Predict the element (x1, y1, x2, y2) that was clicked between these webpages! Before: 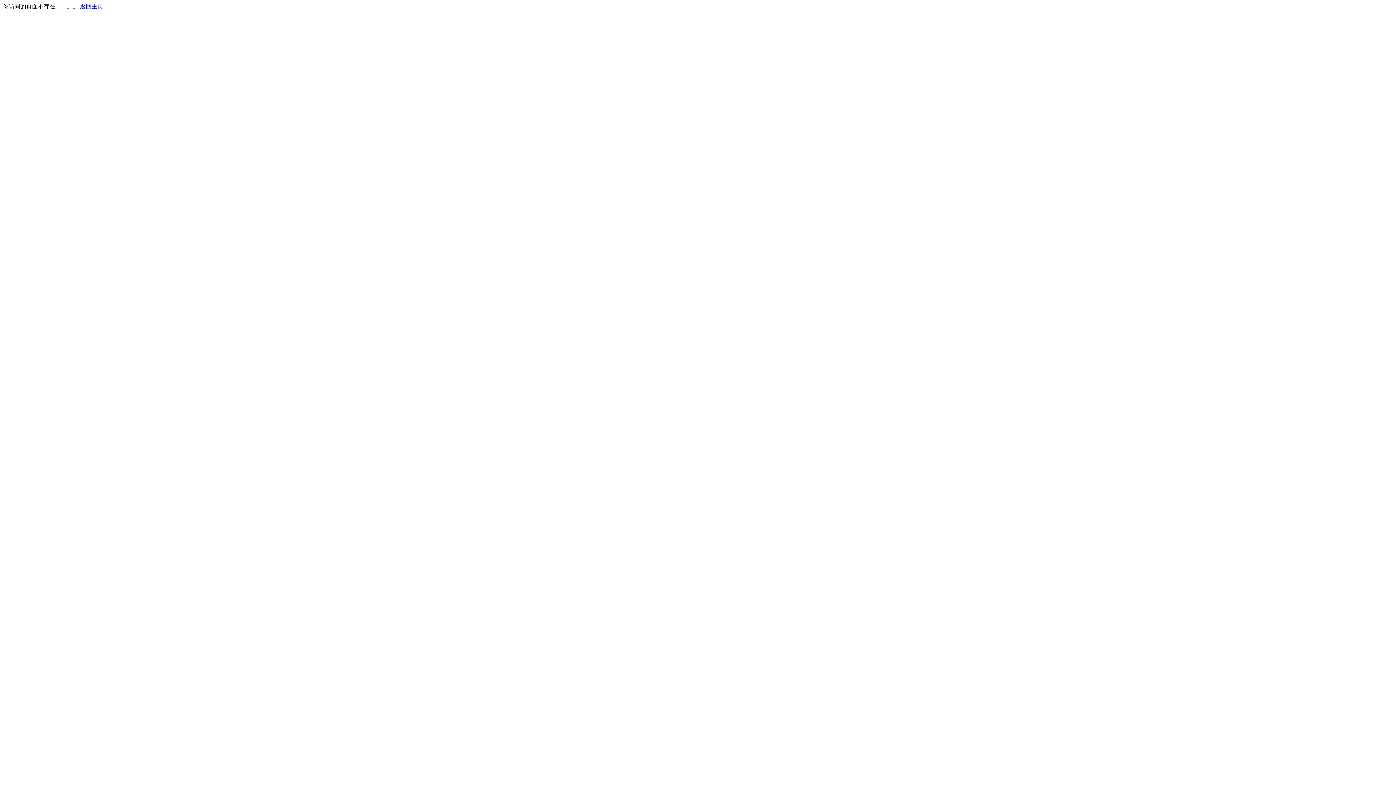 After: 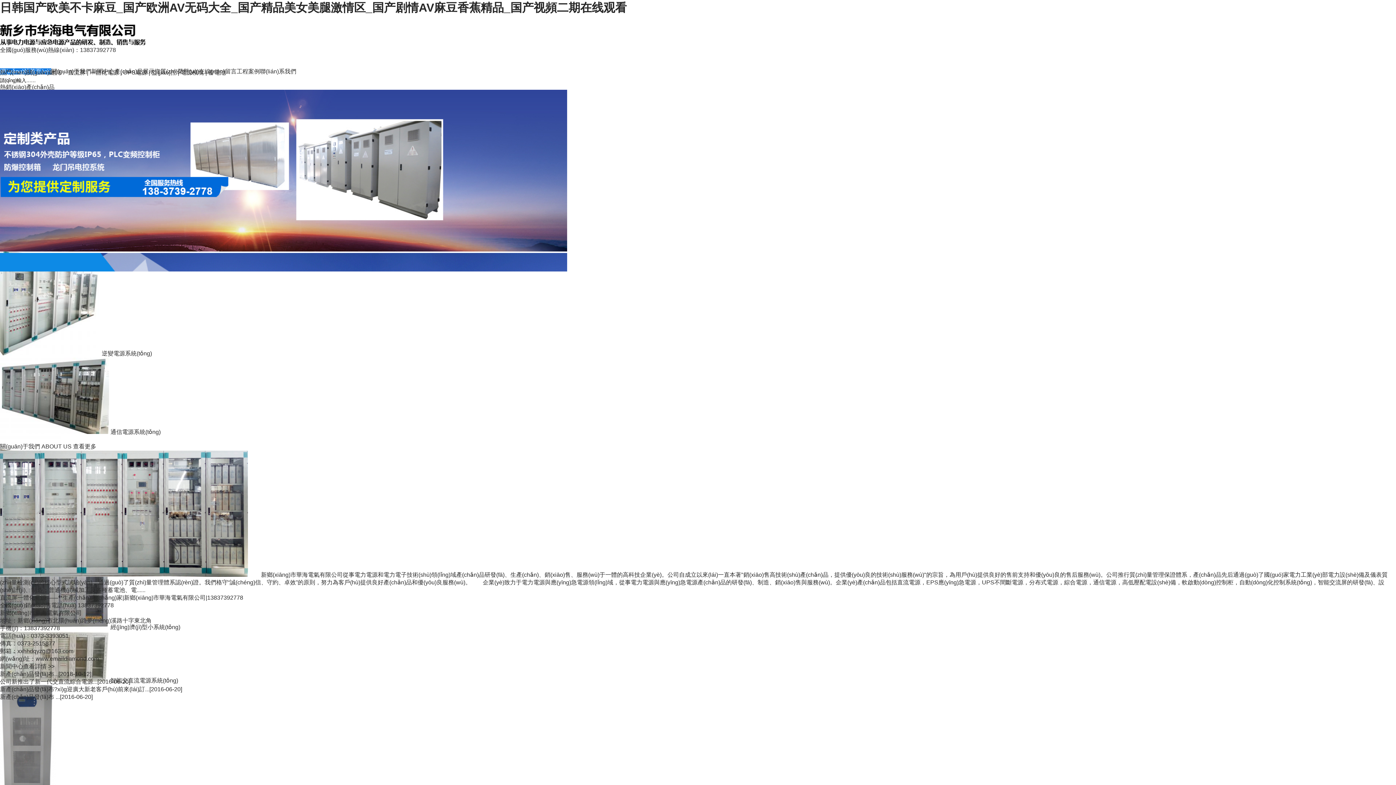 Action: label: 返回主页 bbox: (80, 3, 103, 9)